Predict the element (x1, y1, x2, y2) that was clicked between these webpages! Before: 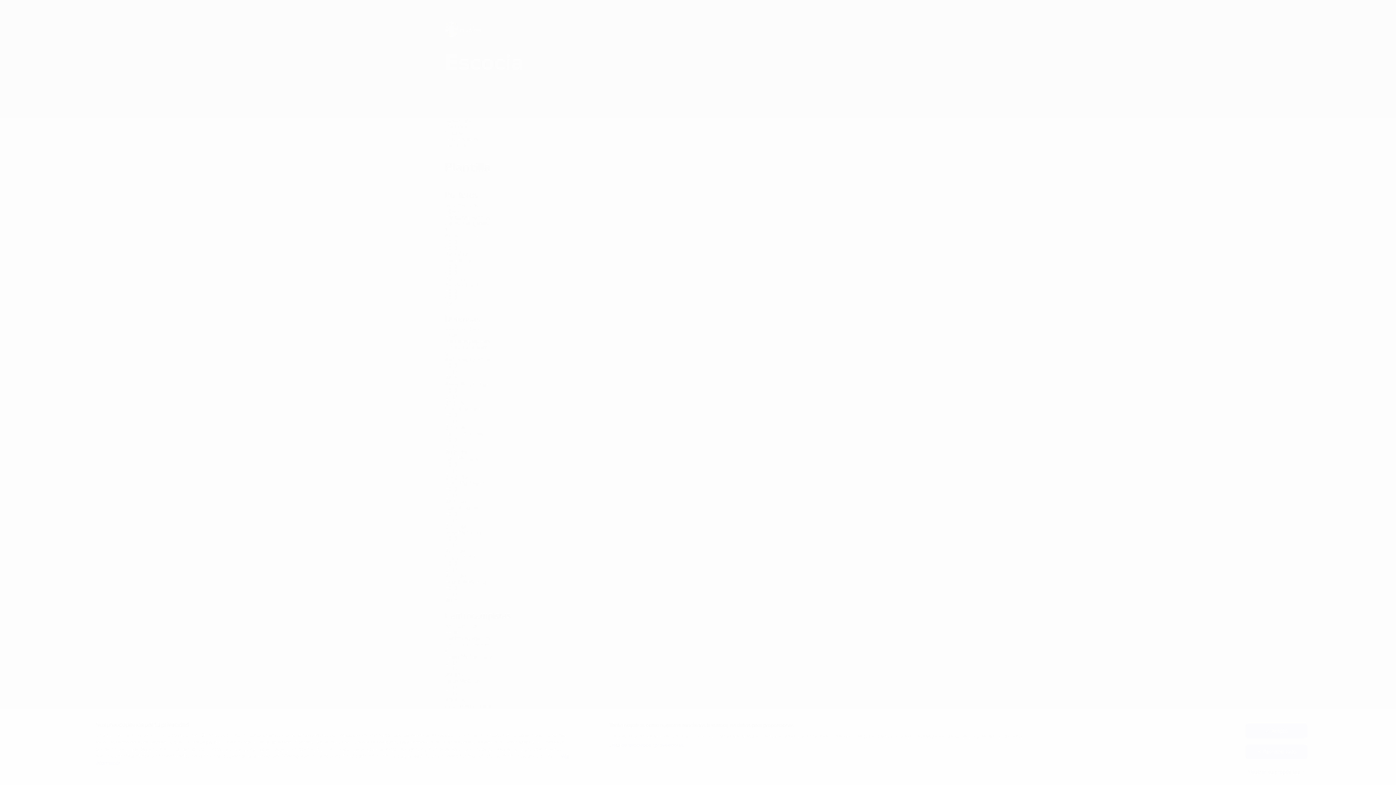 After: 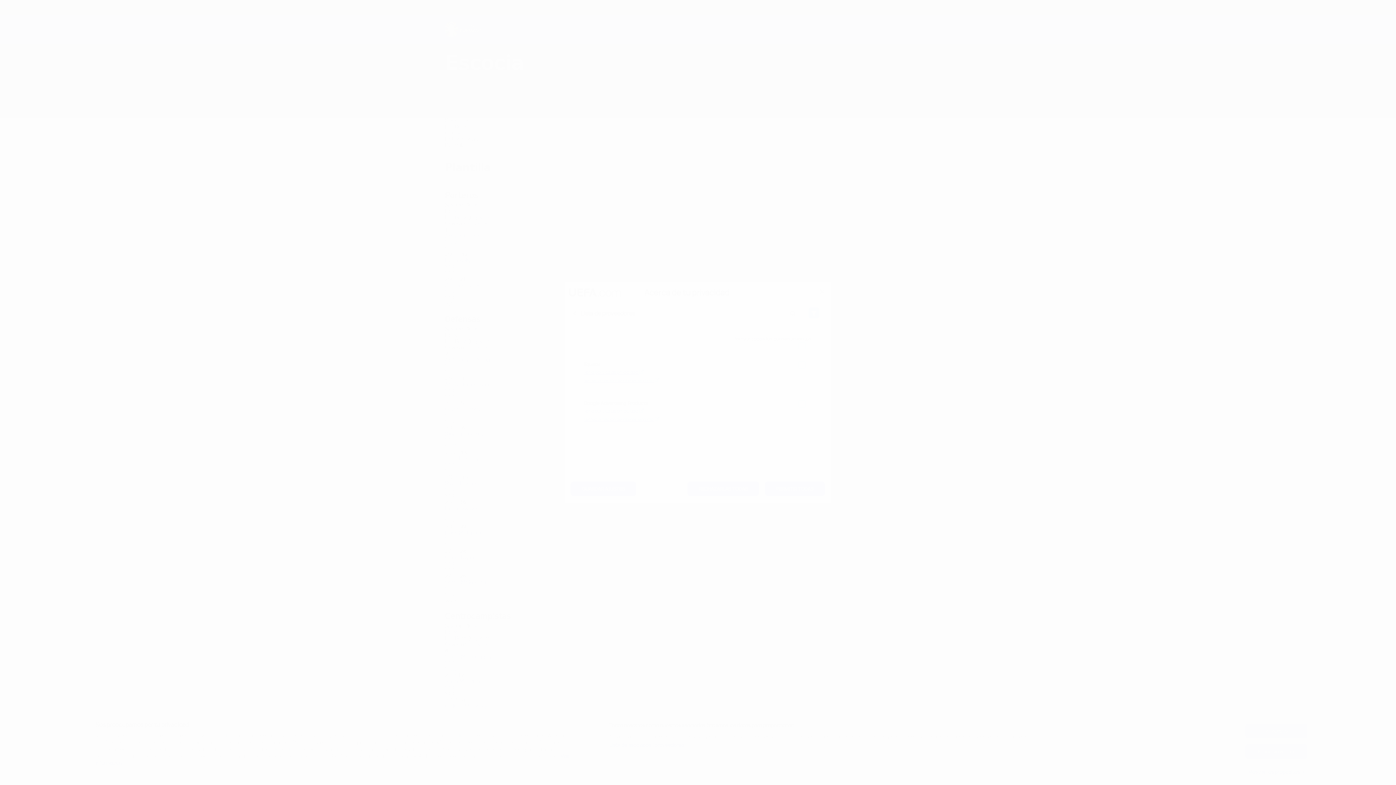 Action: bbox: (609, 742, 686, 749) label: Lista de asociados (proveedores)